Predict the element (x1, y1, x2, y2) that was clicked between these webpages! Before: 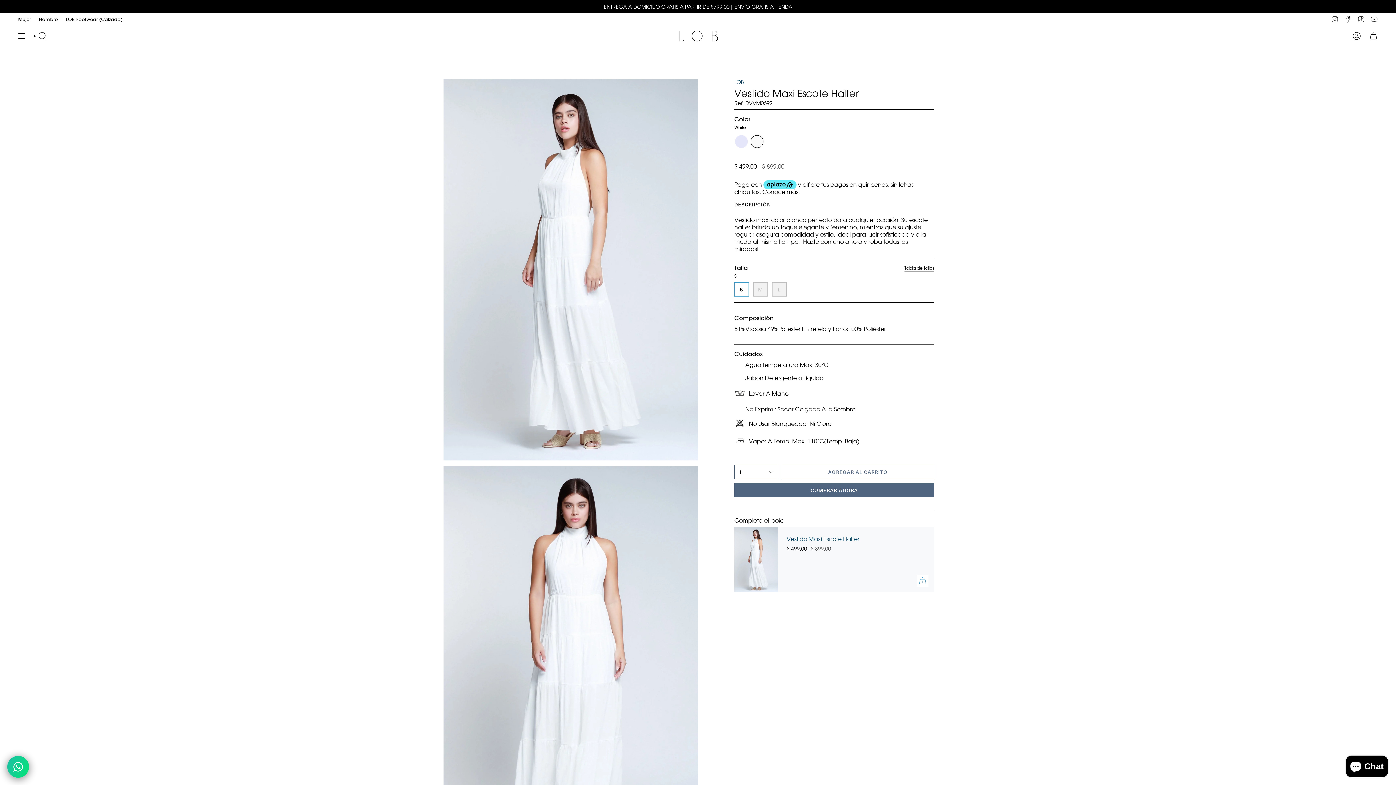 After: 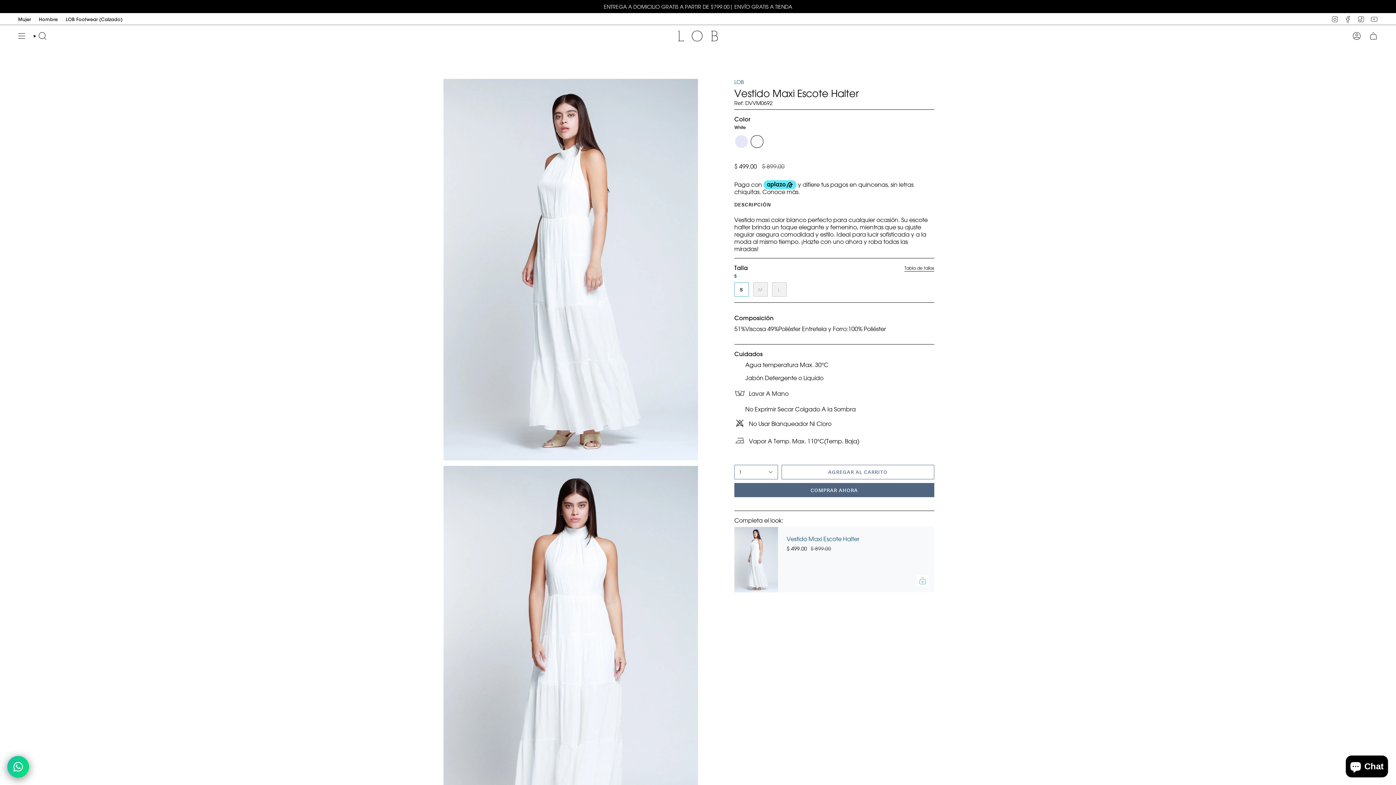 Action: label: Instagram bbox: (1331, 15, 1338, 22)